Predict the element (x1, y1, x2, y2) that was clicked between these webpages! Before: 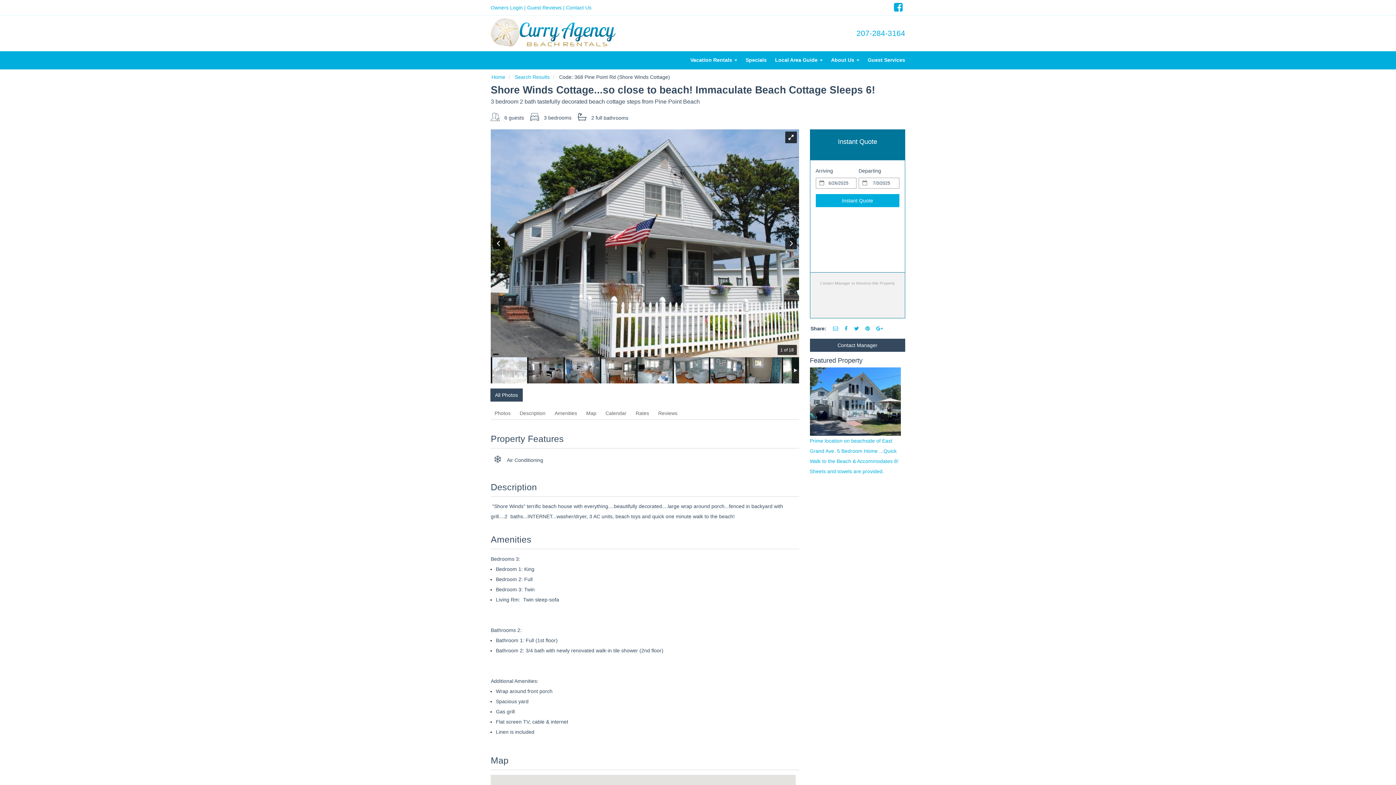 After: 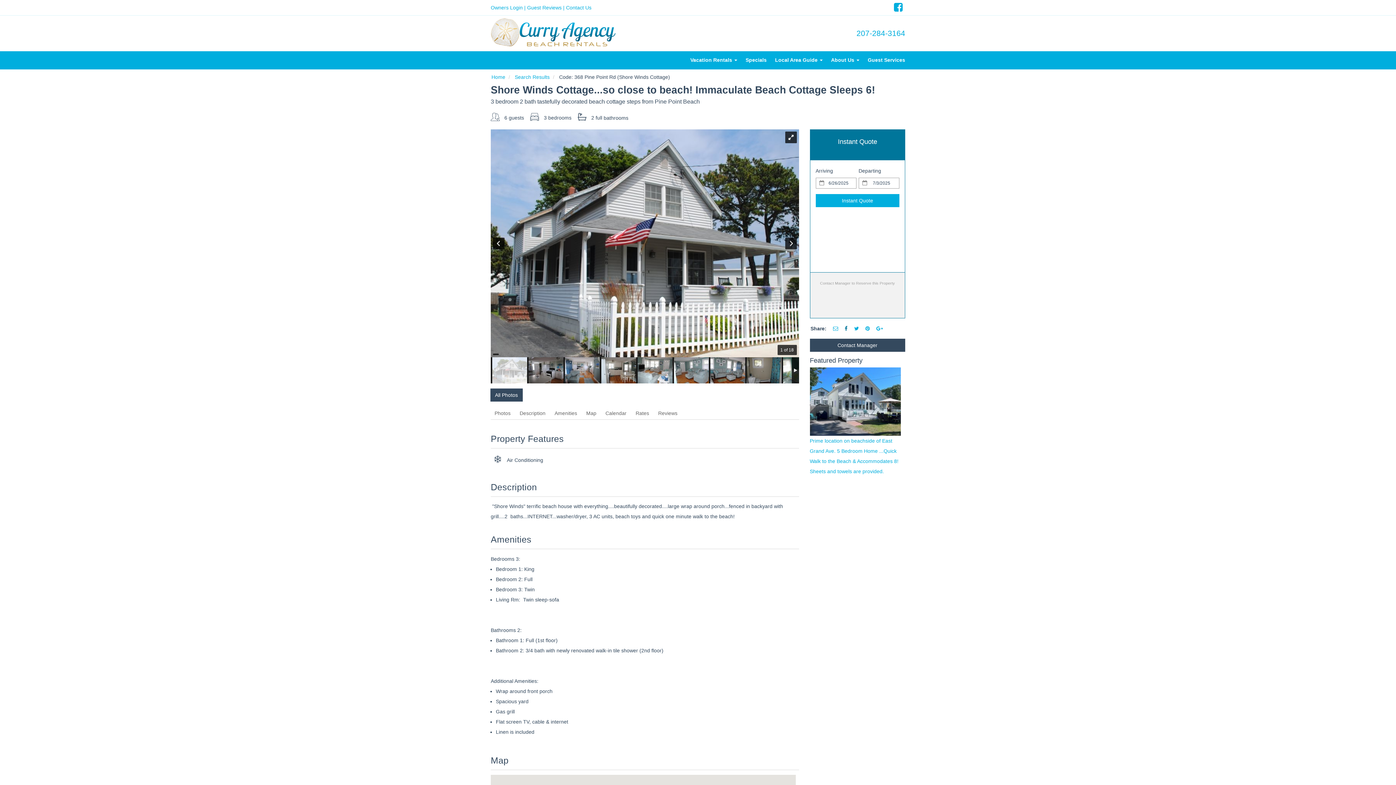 Action: bbox: (844, 325, 847, 331)